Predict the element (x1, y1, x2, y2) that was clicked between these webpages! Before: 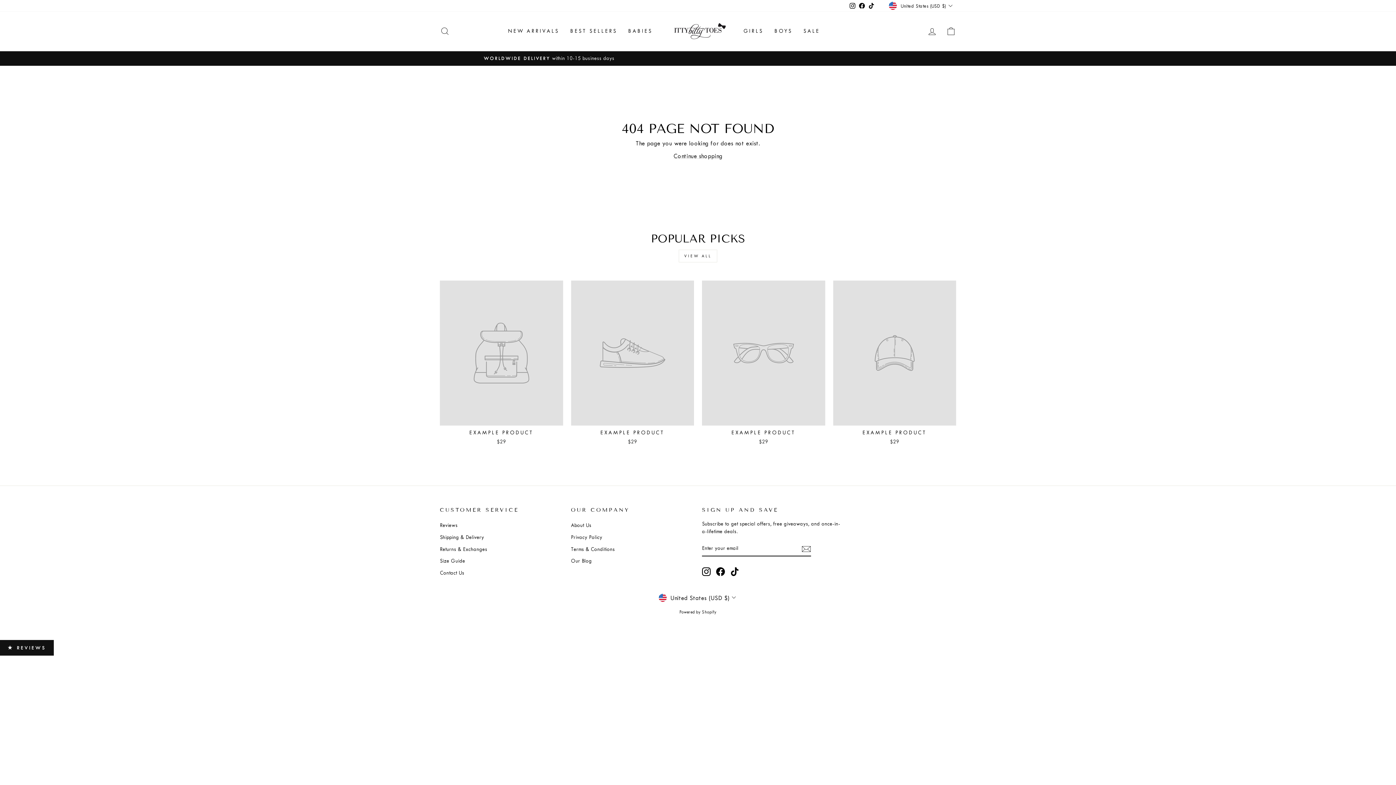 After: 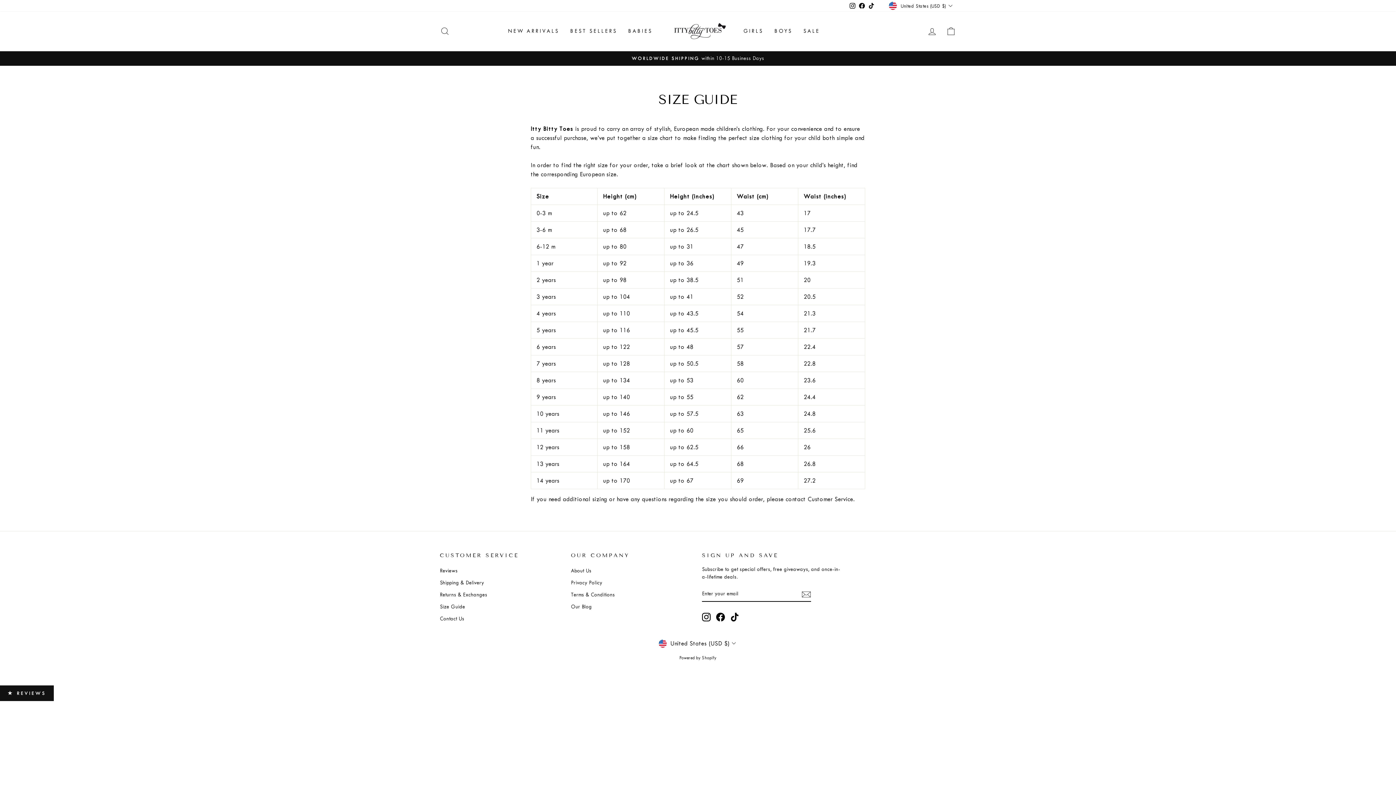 Action: label: Size Guide bbox: (440, 556, 465, 566)